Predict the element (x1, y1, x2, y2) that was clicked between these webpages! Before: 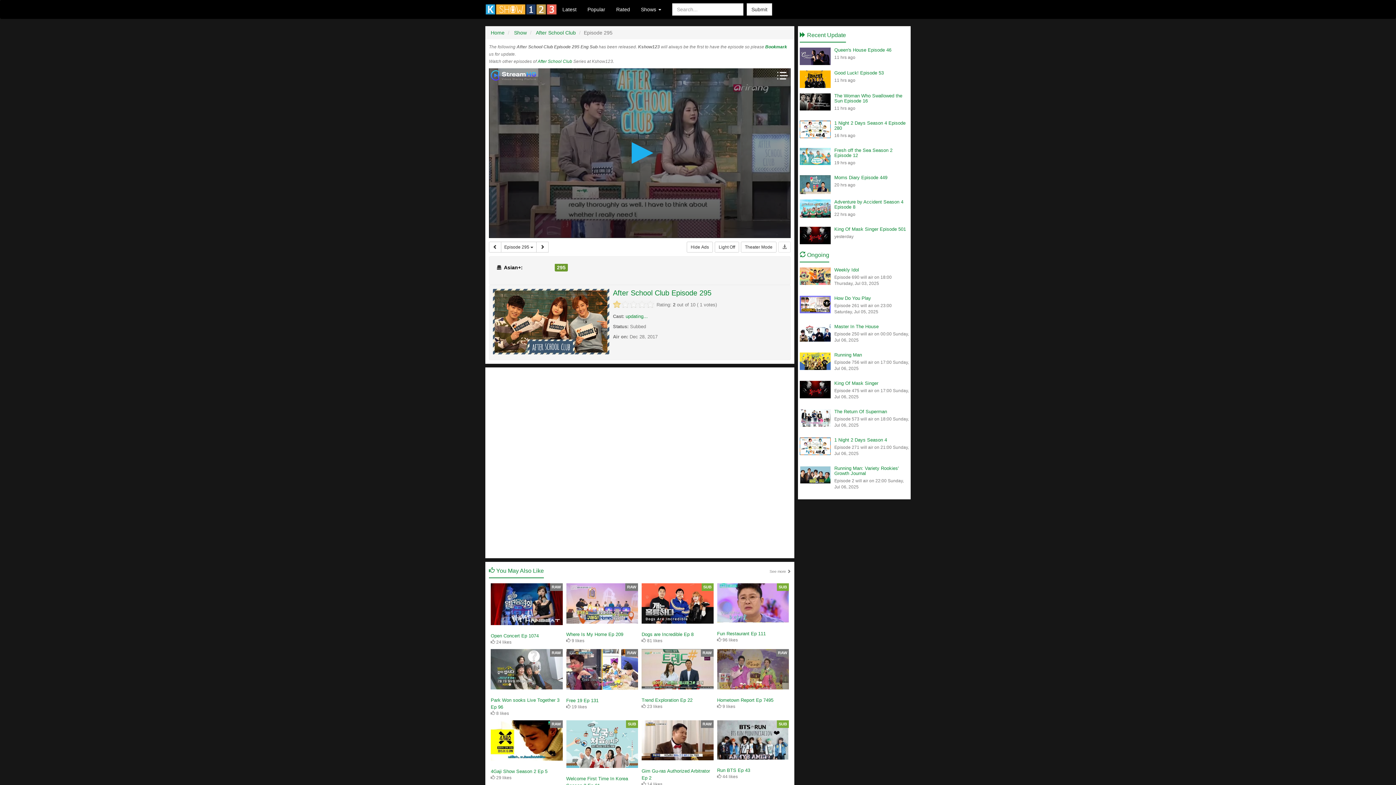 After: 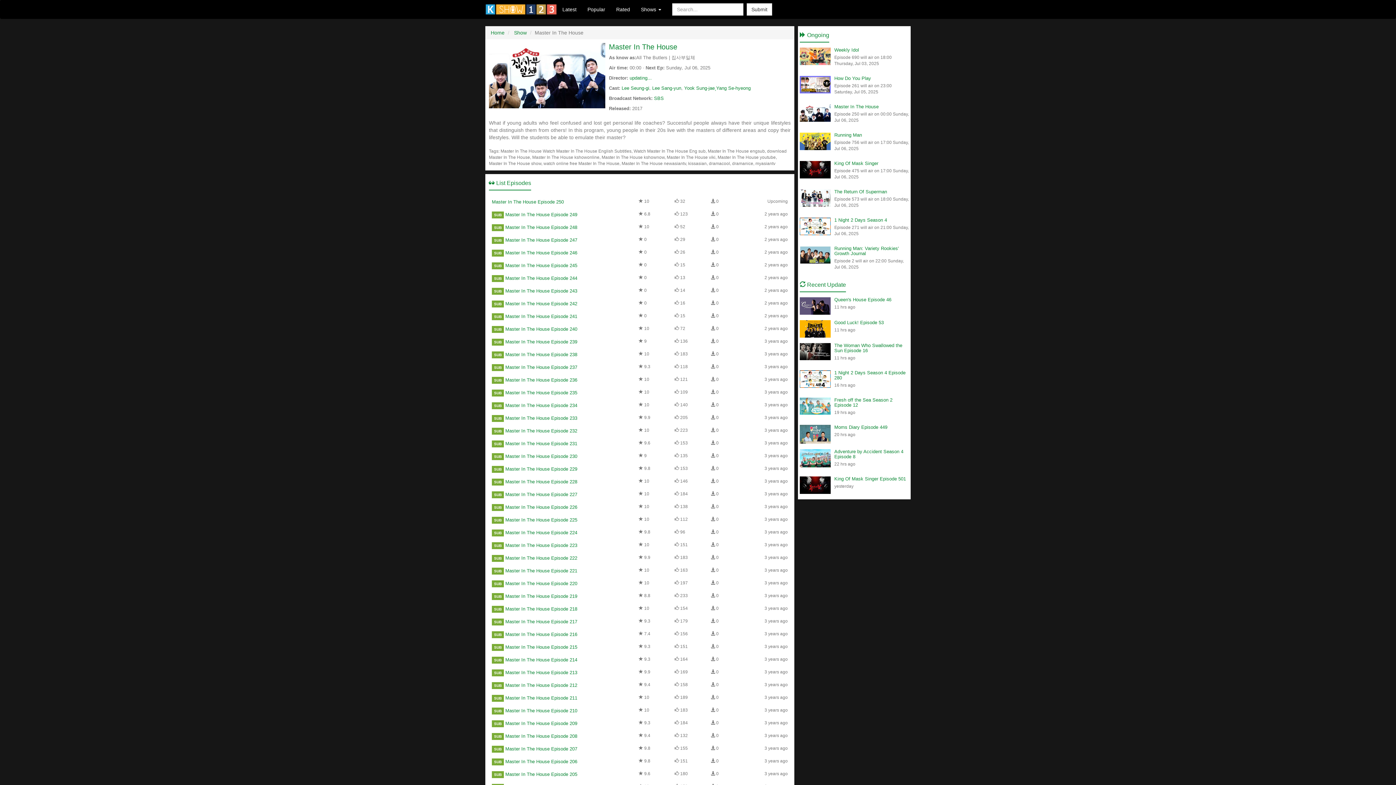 Action: bbox: (834, 324, 878, 329) label: Master In The House